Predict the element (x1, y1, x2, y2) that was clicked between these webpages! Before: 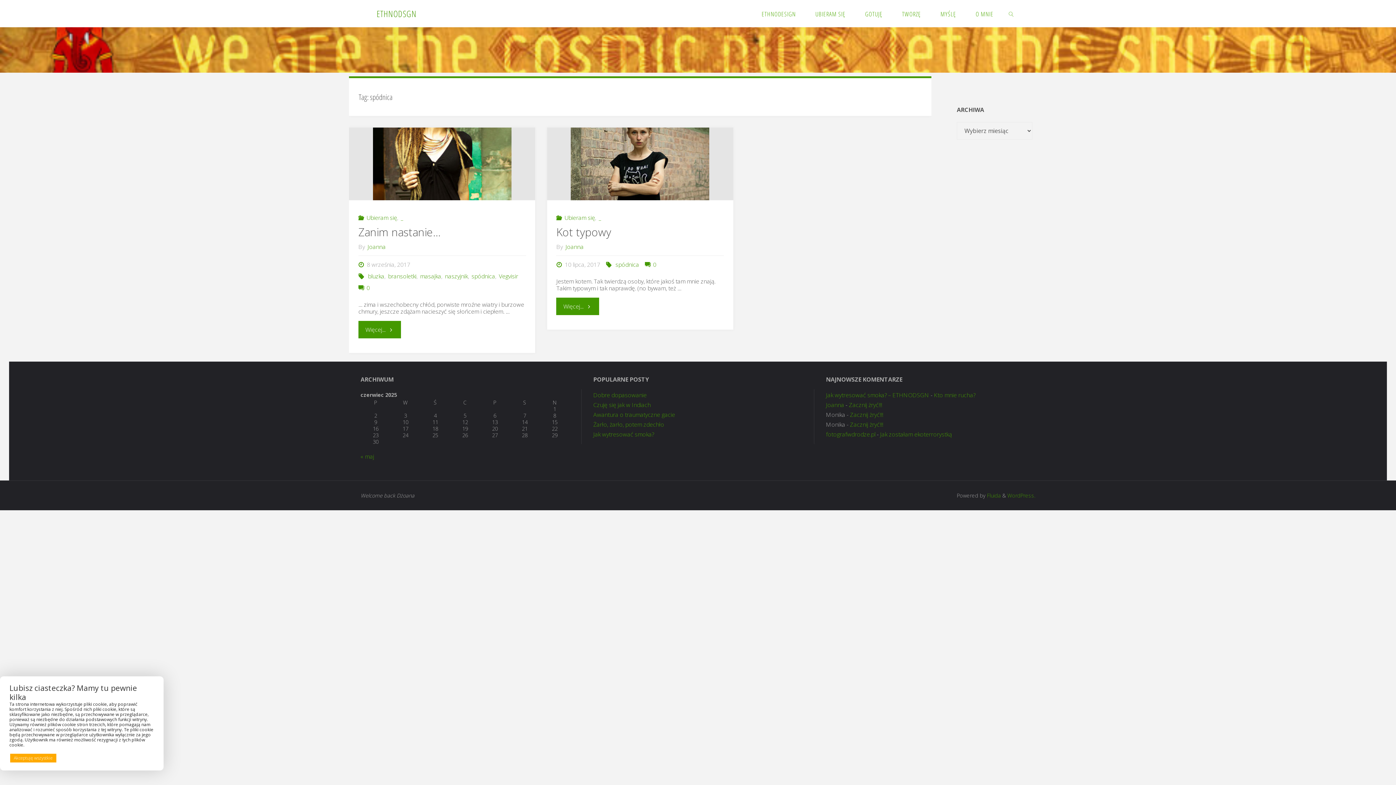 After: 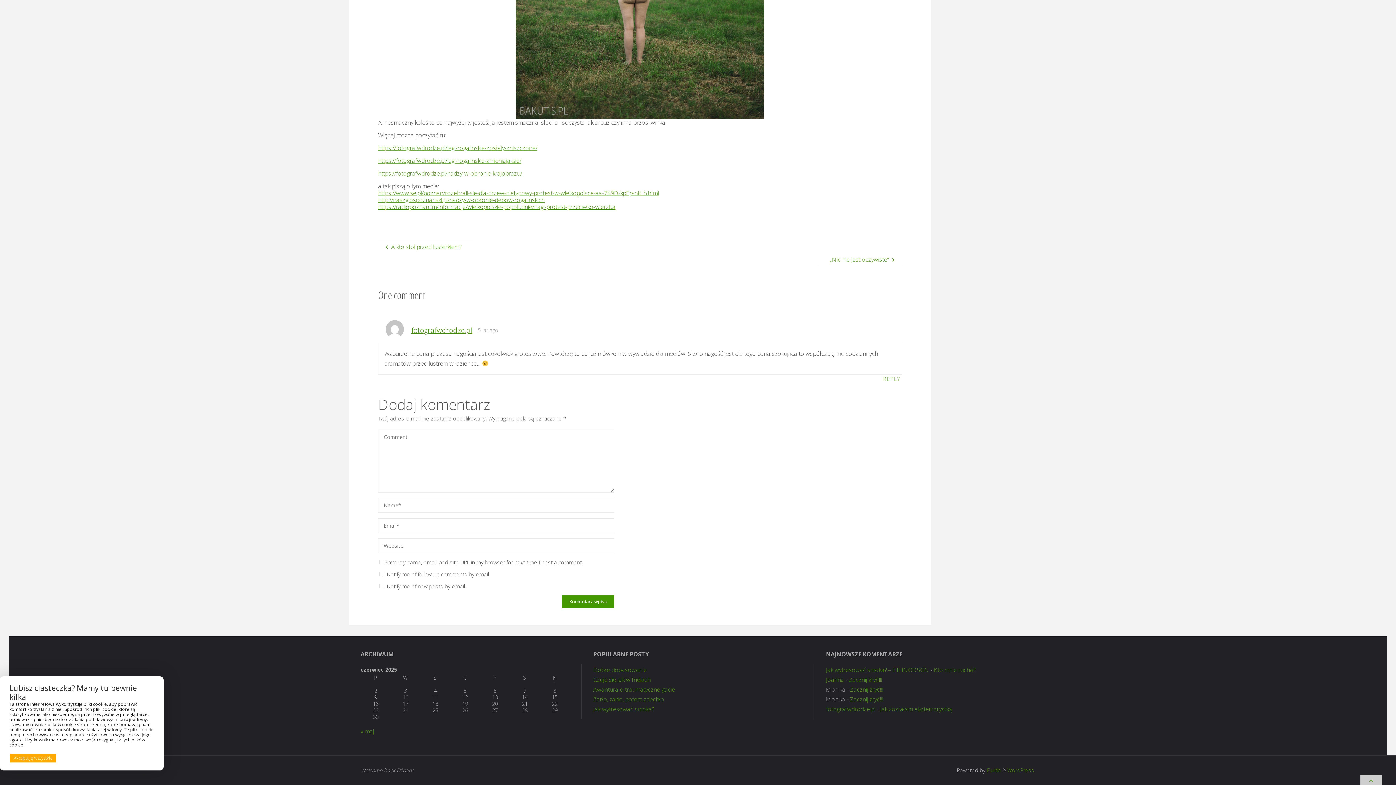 Action: bbox: (880, 430, 951, 438) label: Jak zostałam ekoterrorystką